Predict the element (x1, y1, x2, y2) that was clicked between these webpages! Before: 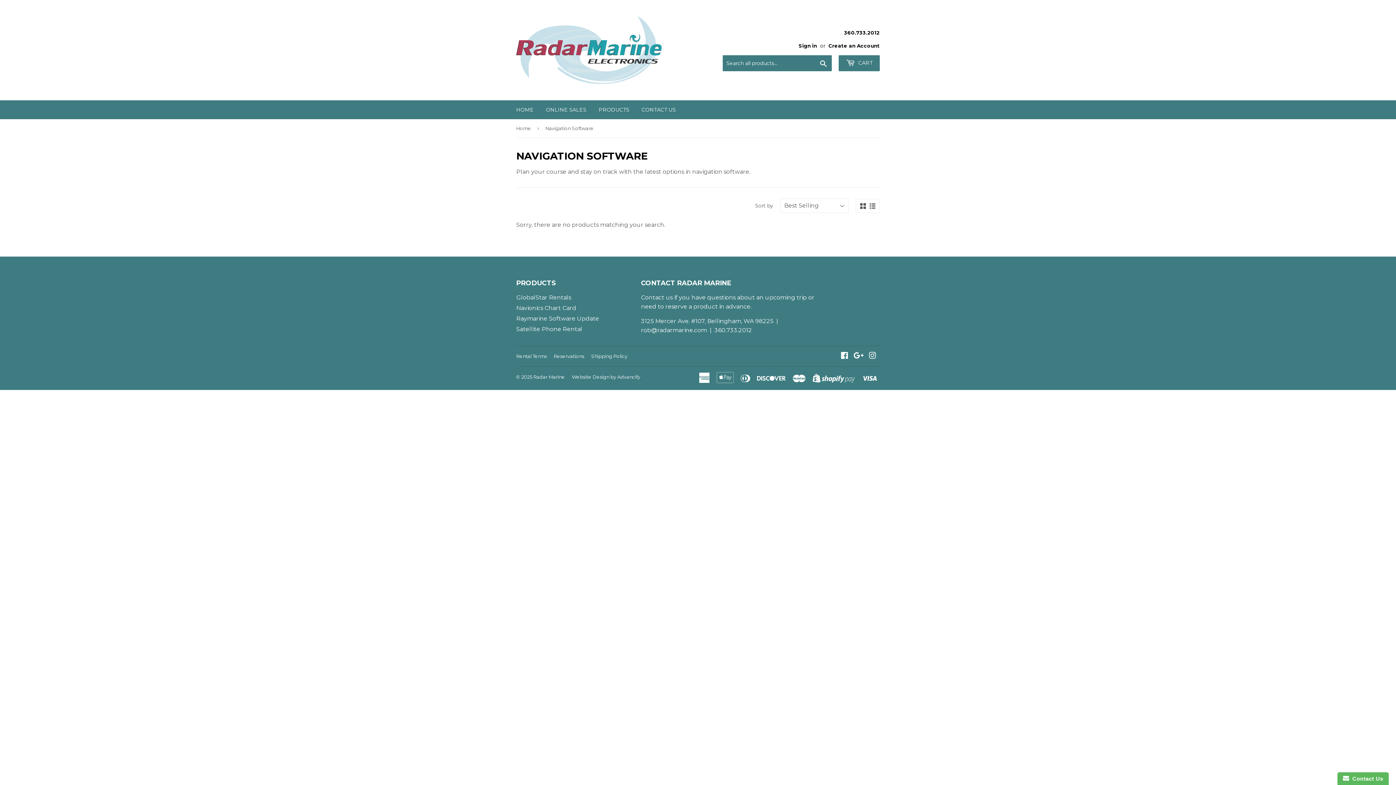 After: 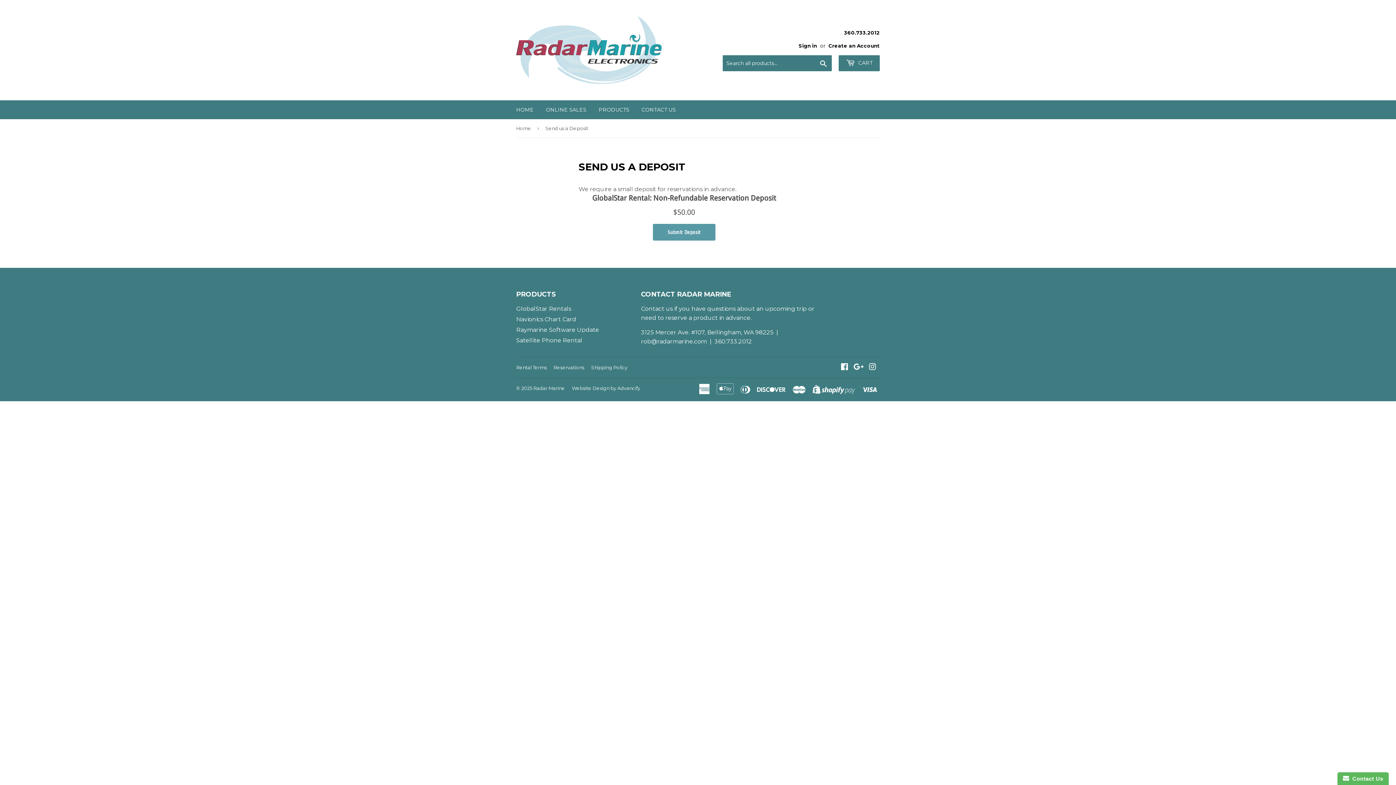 Action: label: Reservations bbox: (553, 353, 584, 359)